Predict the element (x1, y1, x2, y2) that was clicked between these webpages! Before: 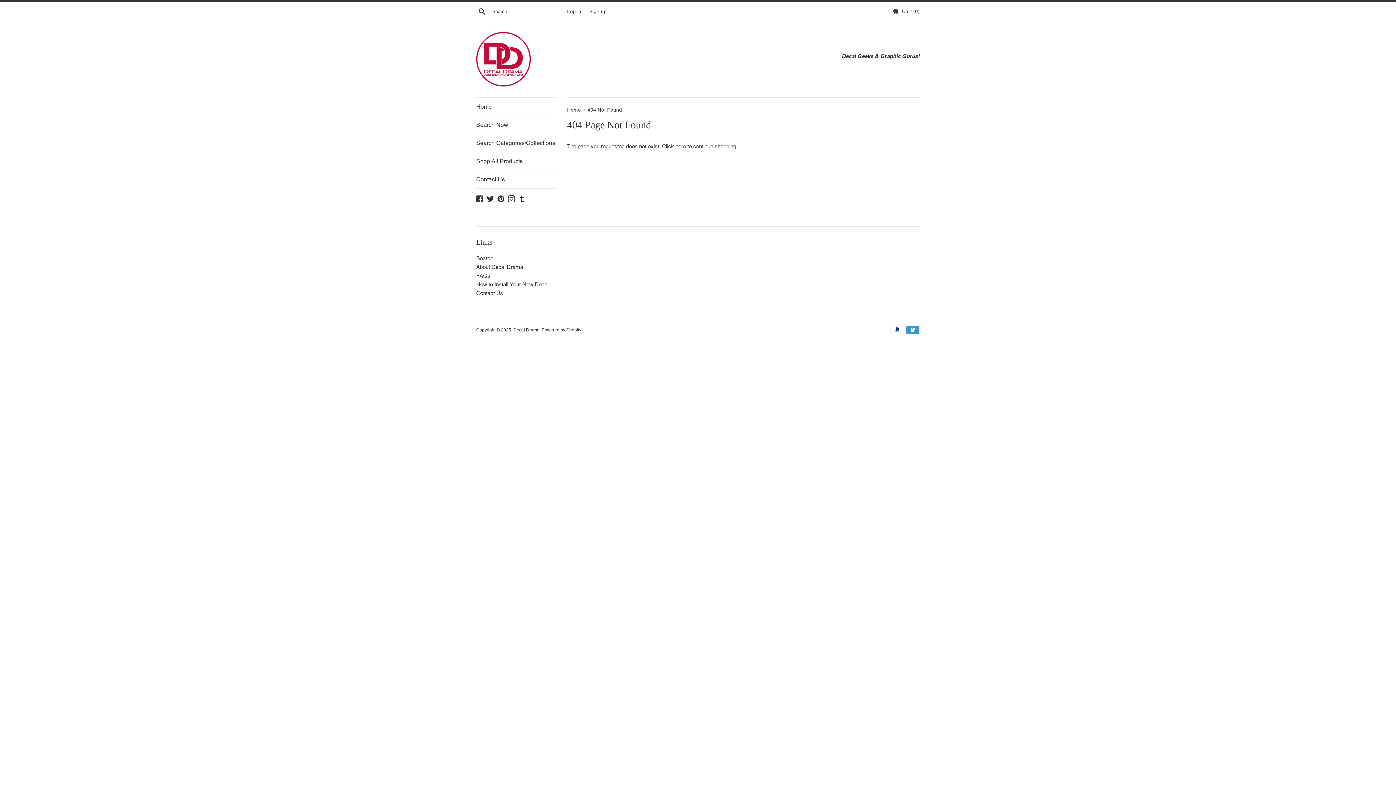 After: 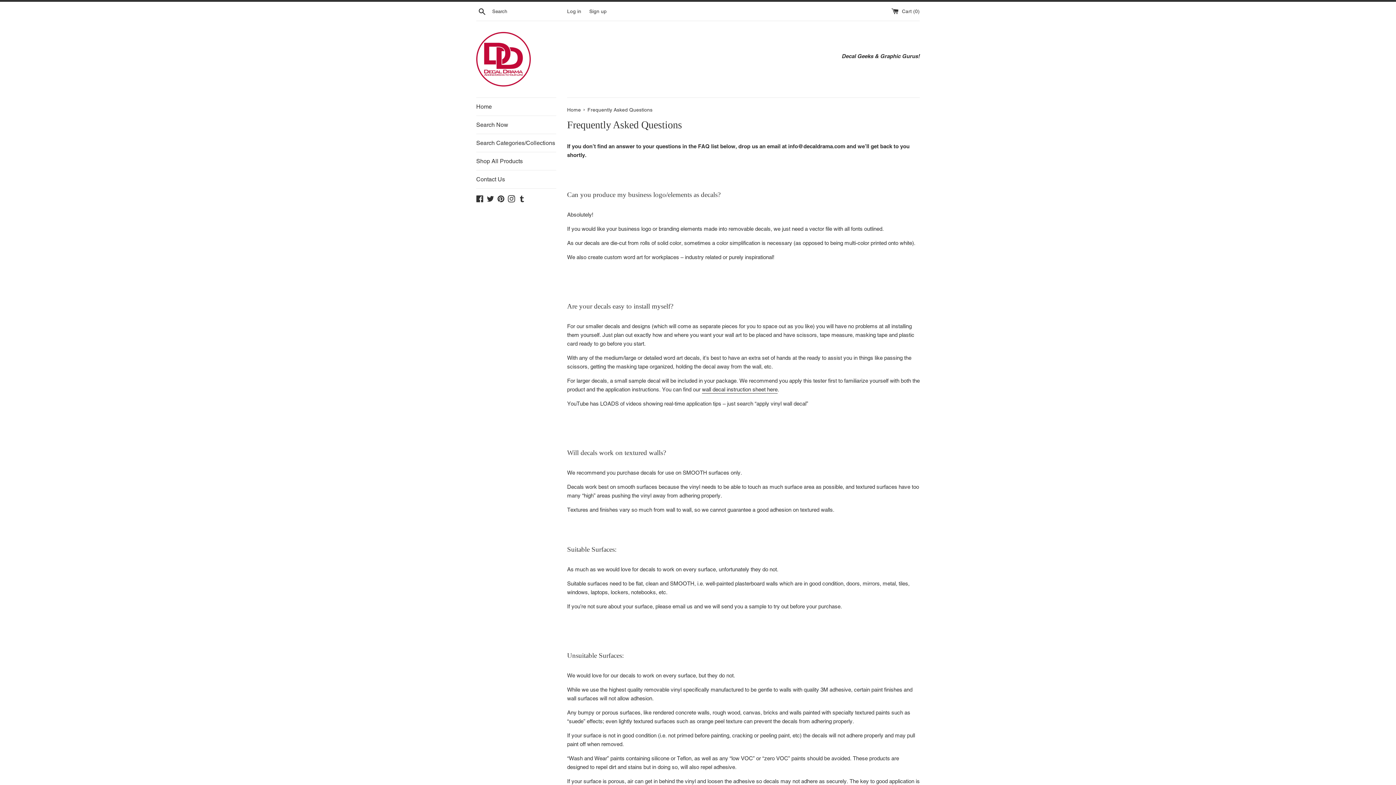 Action: bbox: (476, 272, 490, 278) label: FAQs